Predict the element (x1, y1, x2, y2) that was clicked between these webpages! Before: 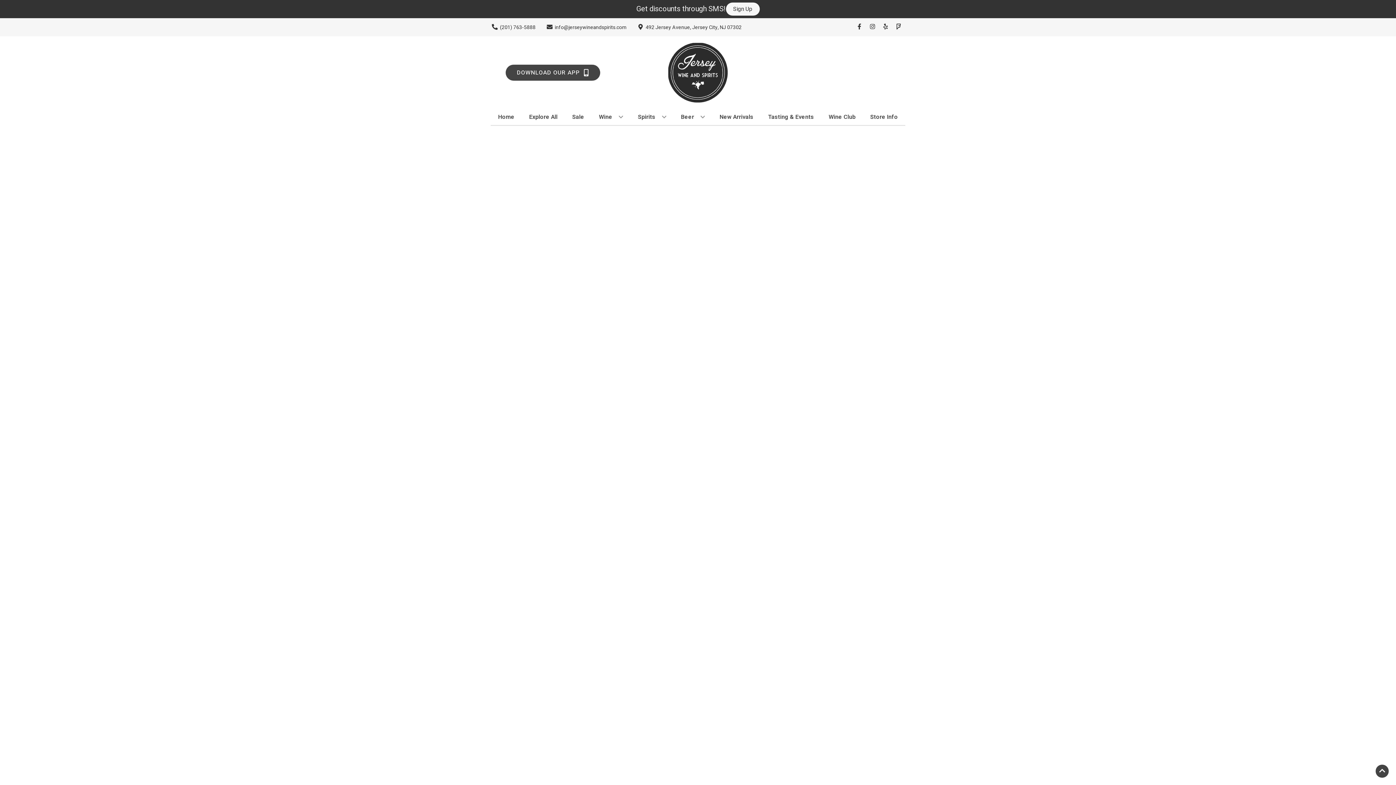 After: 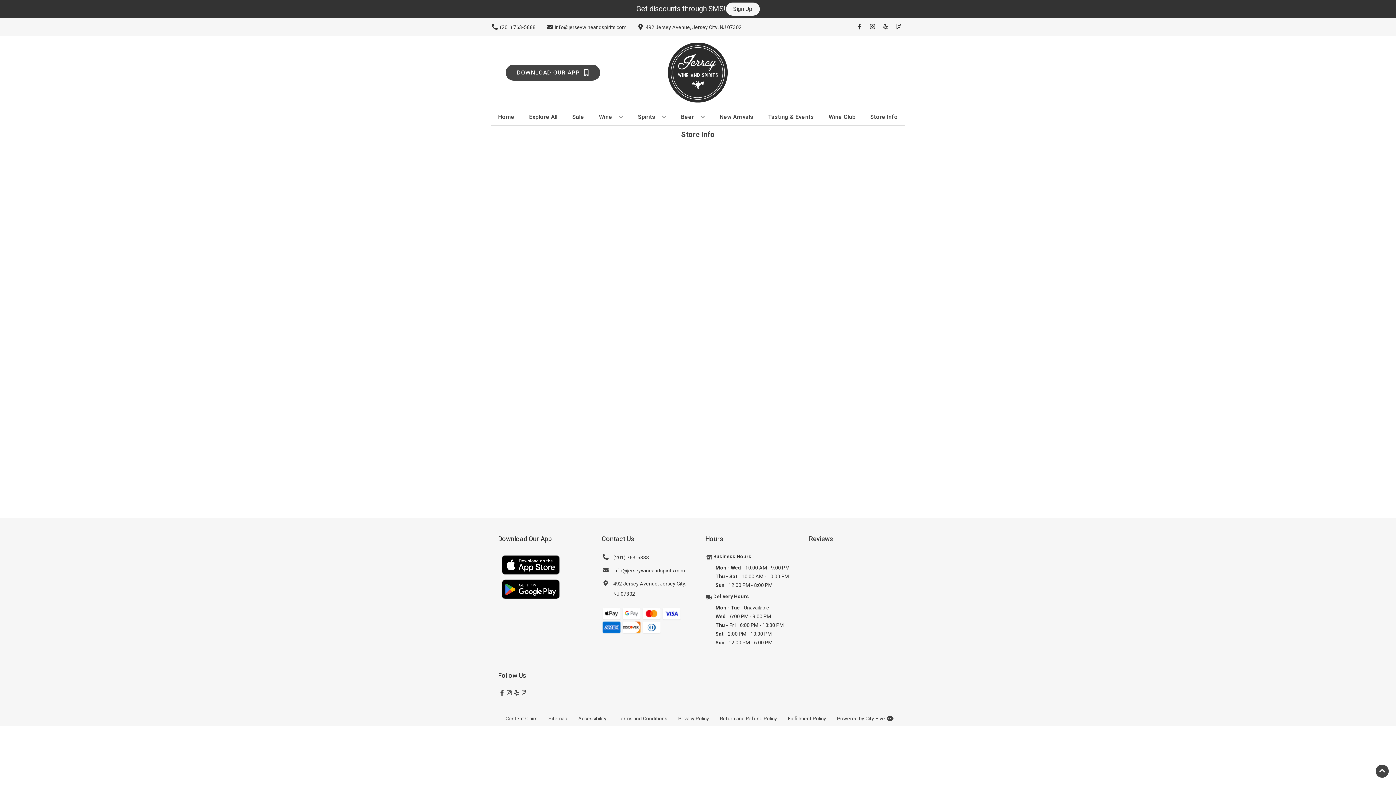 Action: label: Store Info bbox: (867, 109, 900, 125)